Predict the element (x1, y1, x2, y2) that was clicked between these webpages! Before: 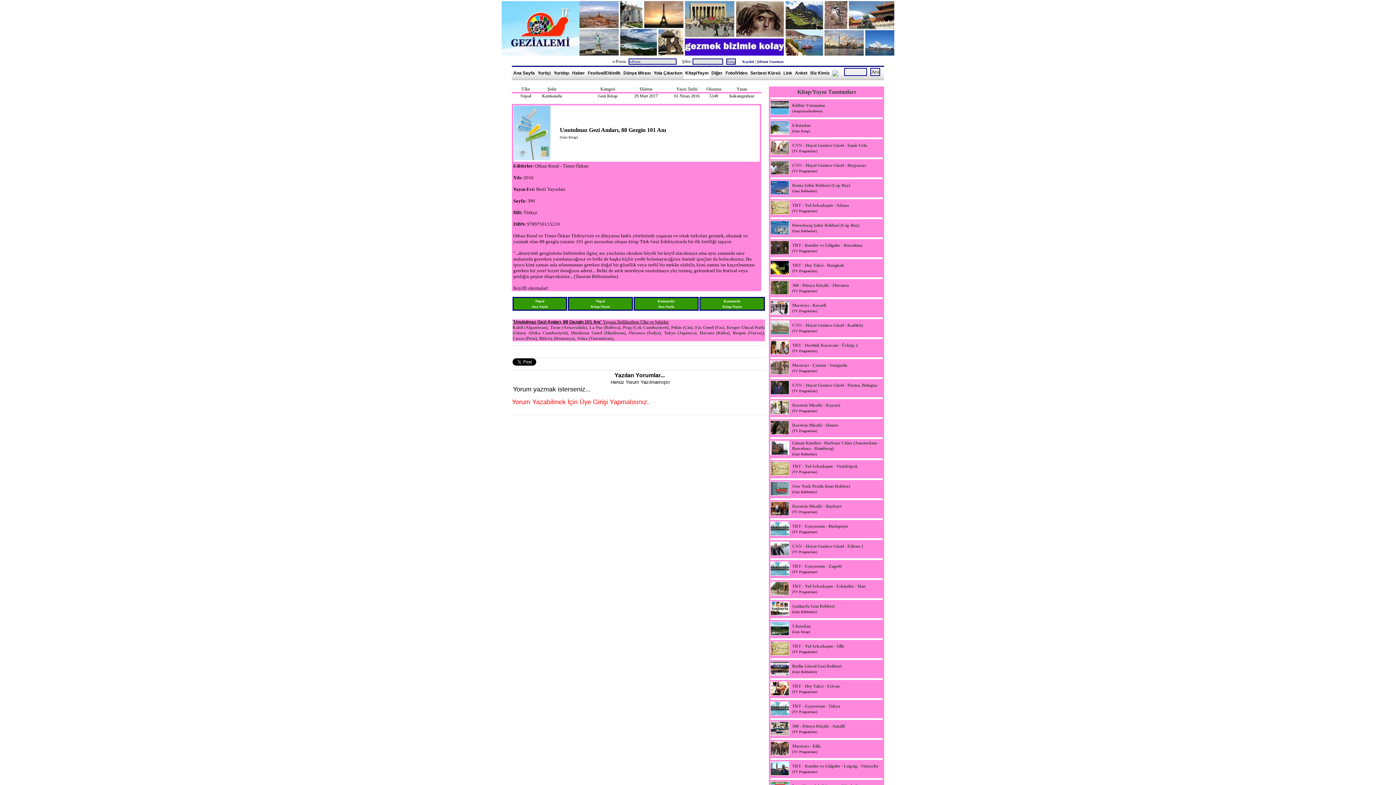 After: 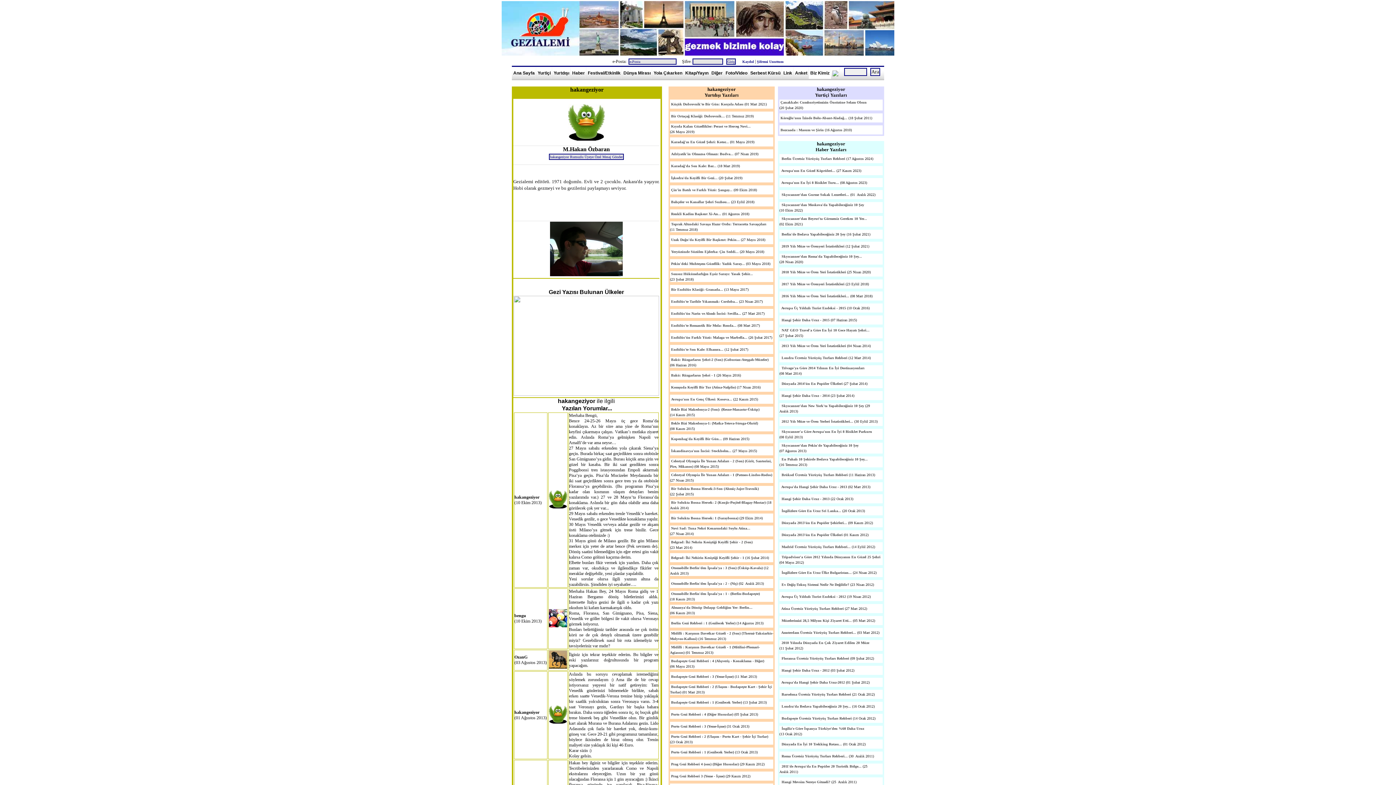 Action: bbox: (729, 93, 754, 98) label: hakangeziyor